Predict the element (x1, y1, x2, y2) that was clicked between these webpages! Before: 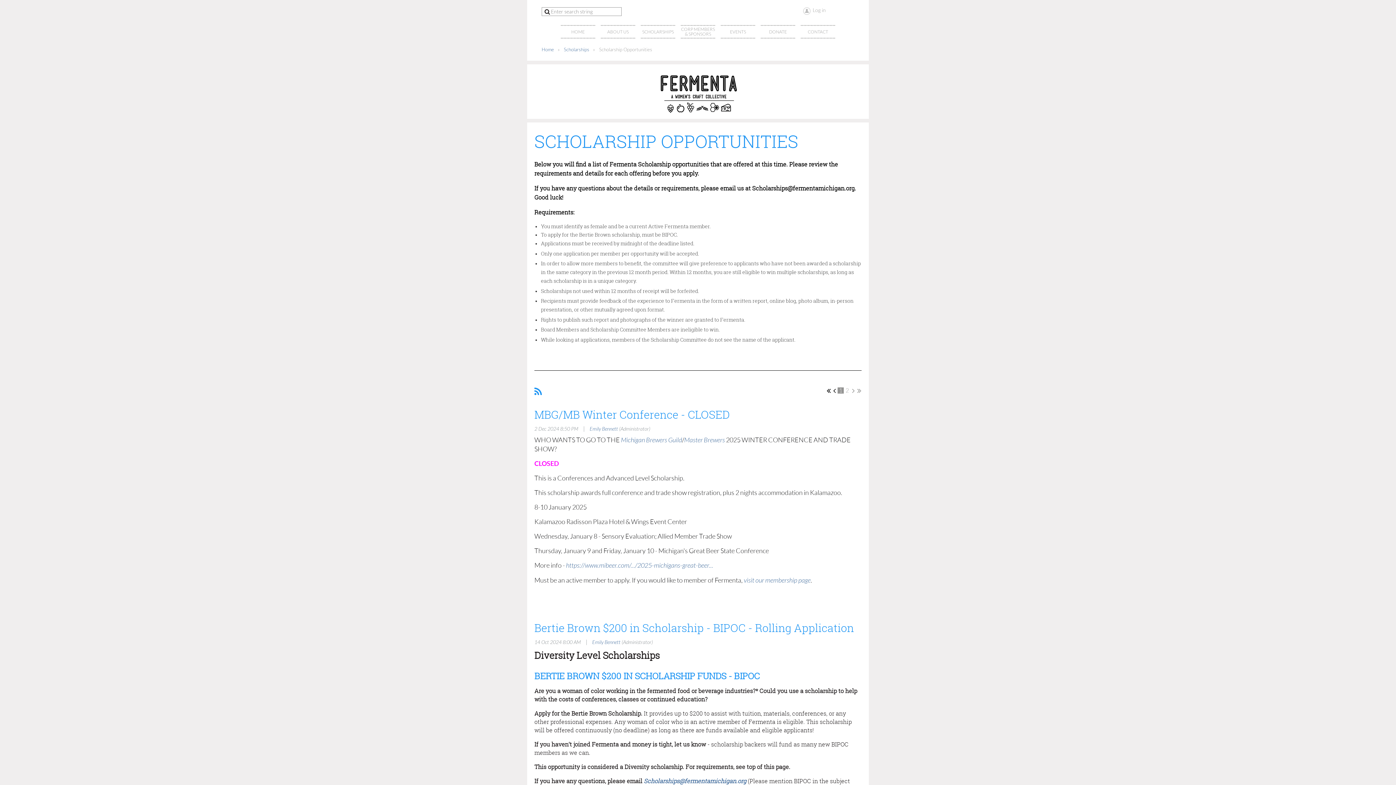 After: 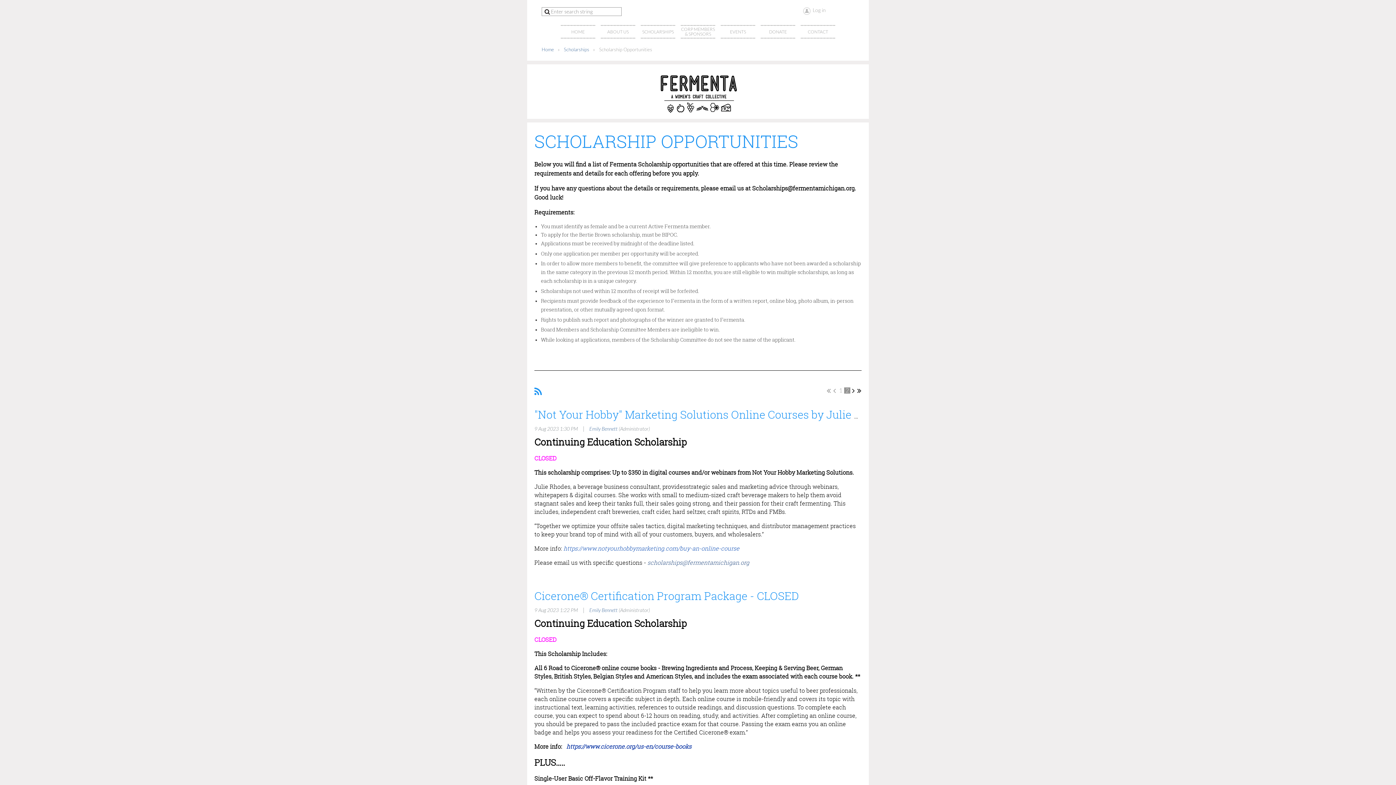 Action: label:  2  bbox: (844, 387, 850, 393)